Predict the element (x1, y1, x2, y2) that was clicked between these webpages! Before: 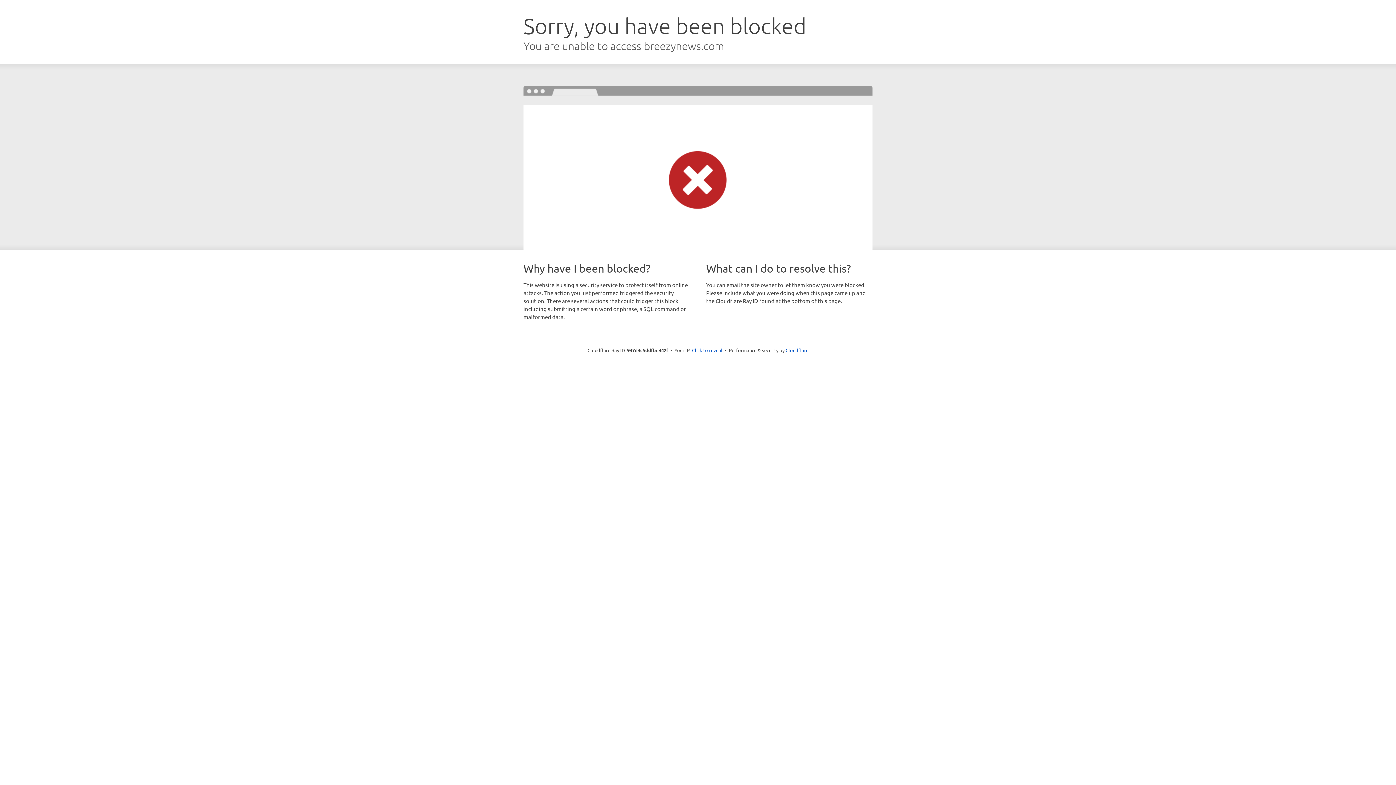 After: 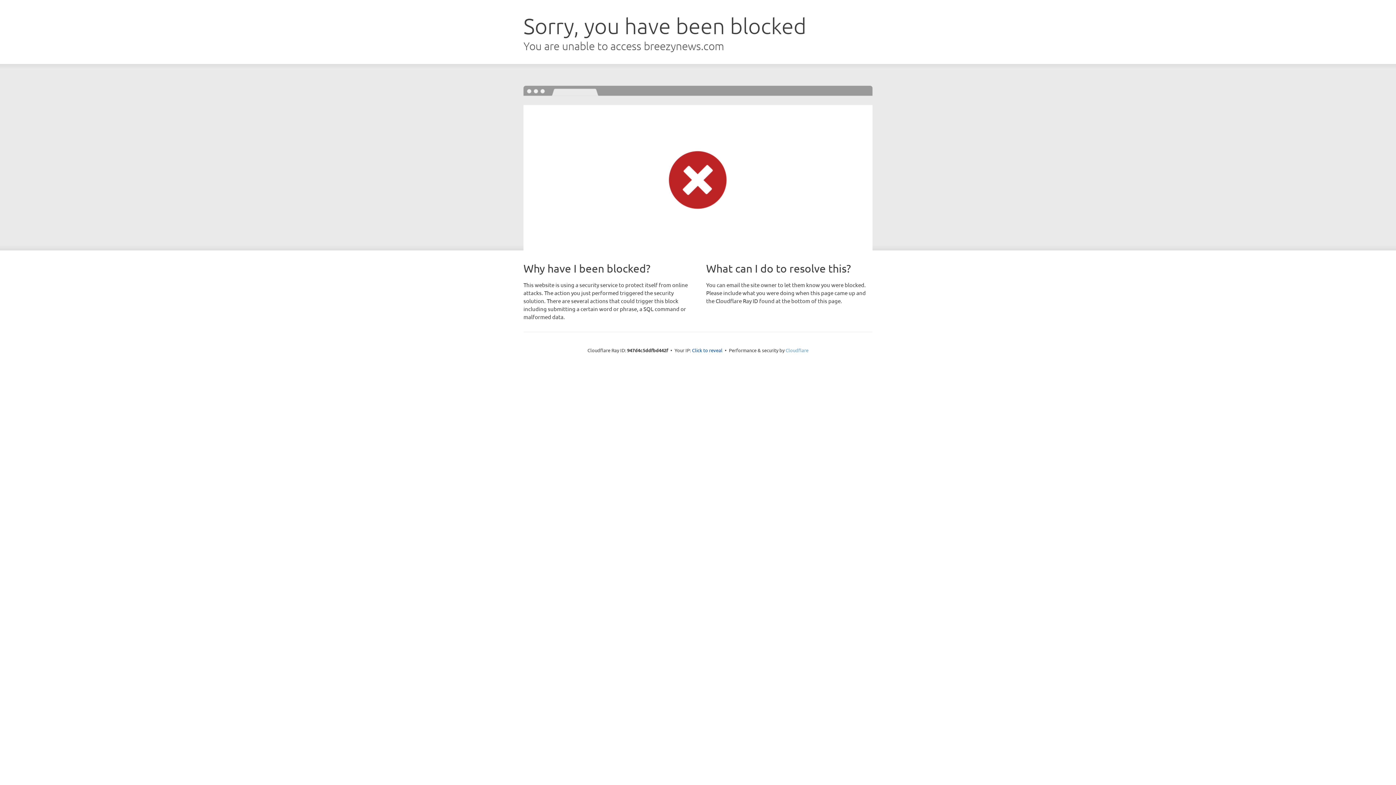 Action: label: Cloudflare bbox: (785, 347, 808, 353)